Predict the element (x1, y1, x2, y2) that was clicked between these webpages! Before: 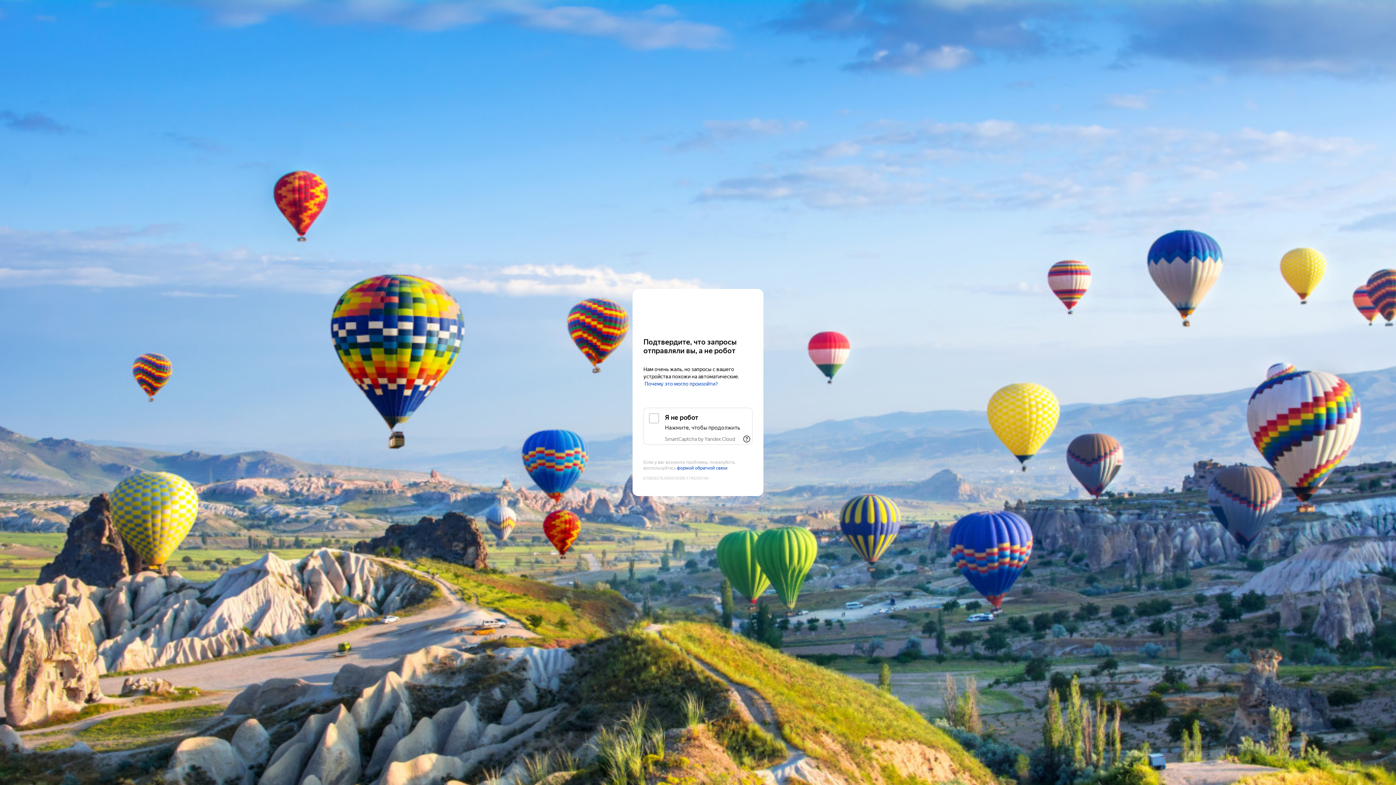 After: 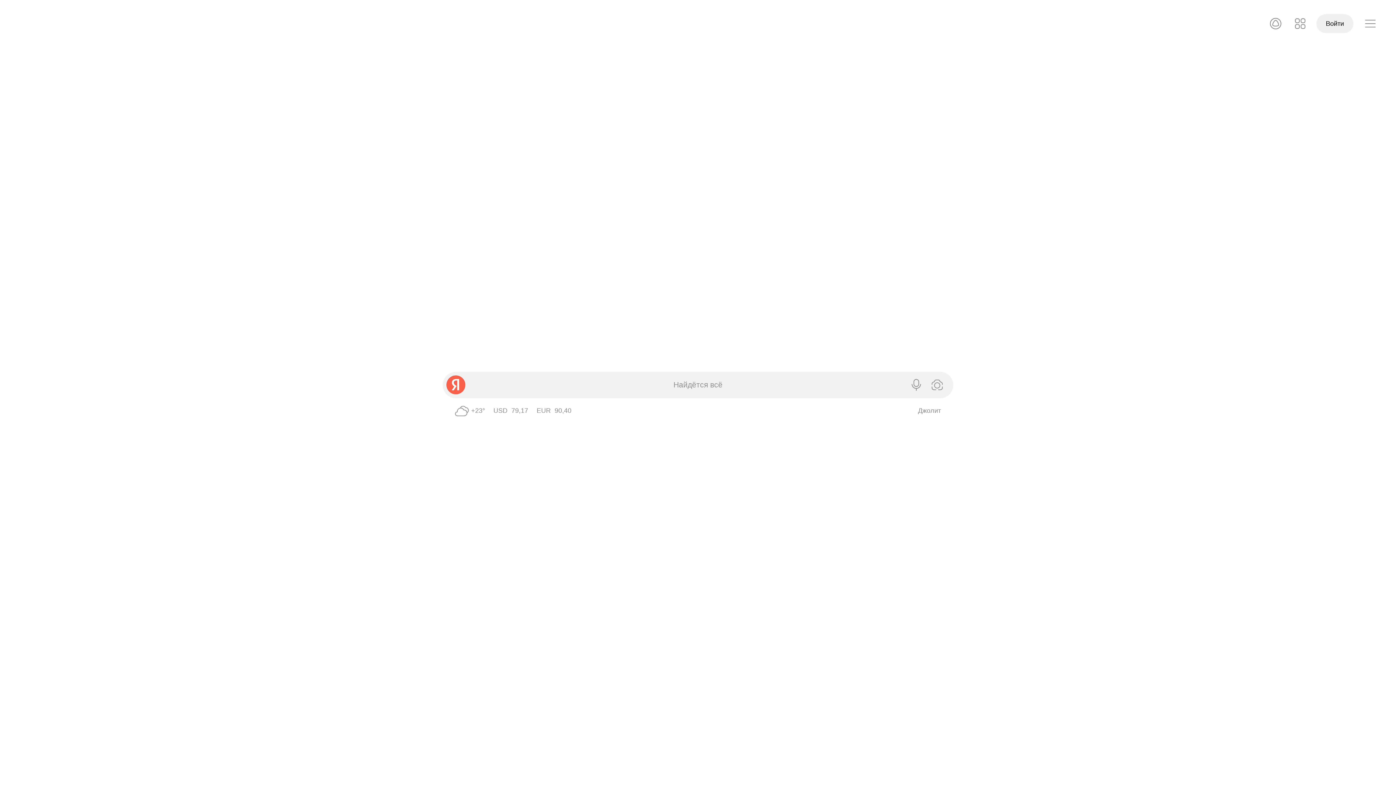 Action: bbox: (643, 303, 752, 316) label: Yandex